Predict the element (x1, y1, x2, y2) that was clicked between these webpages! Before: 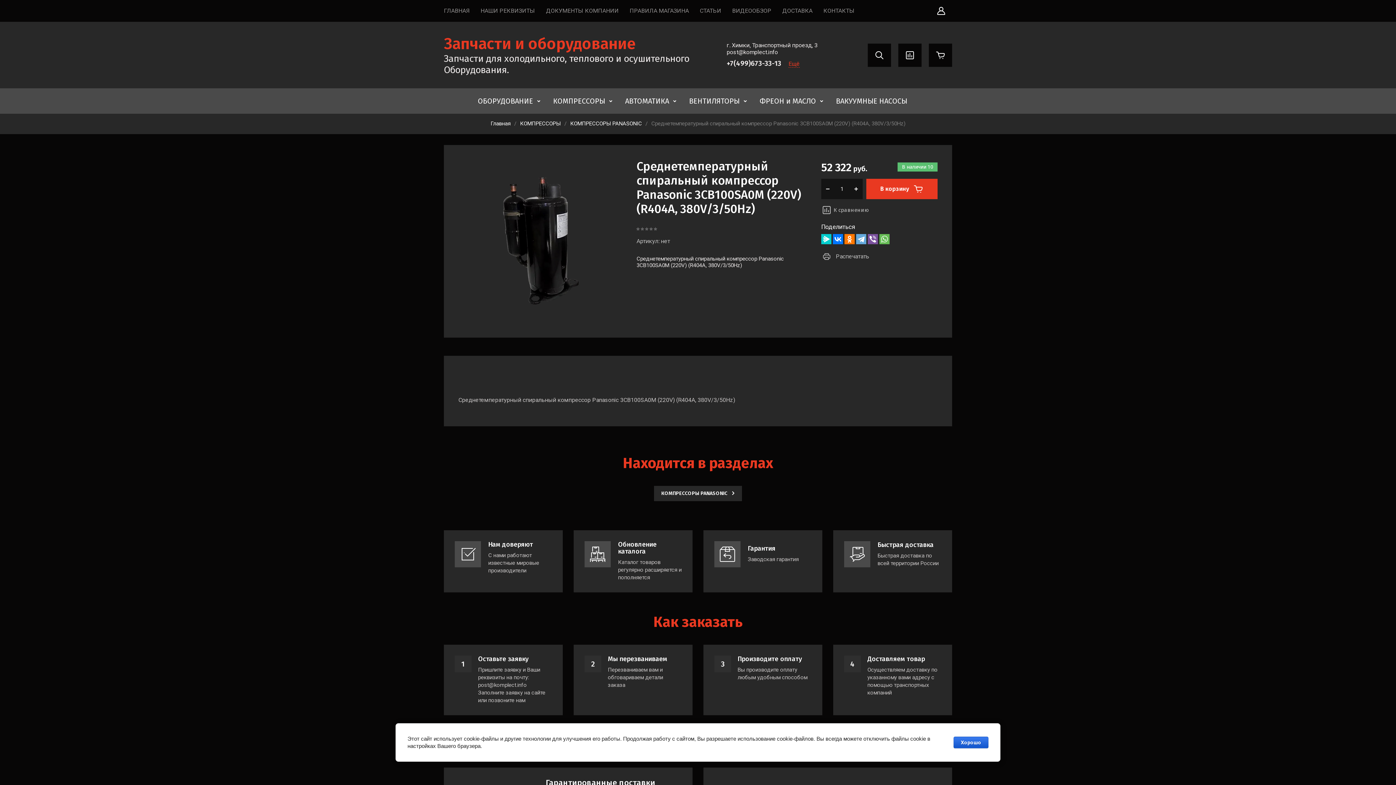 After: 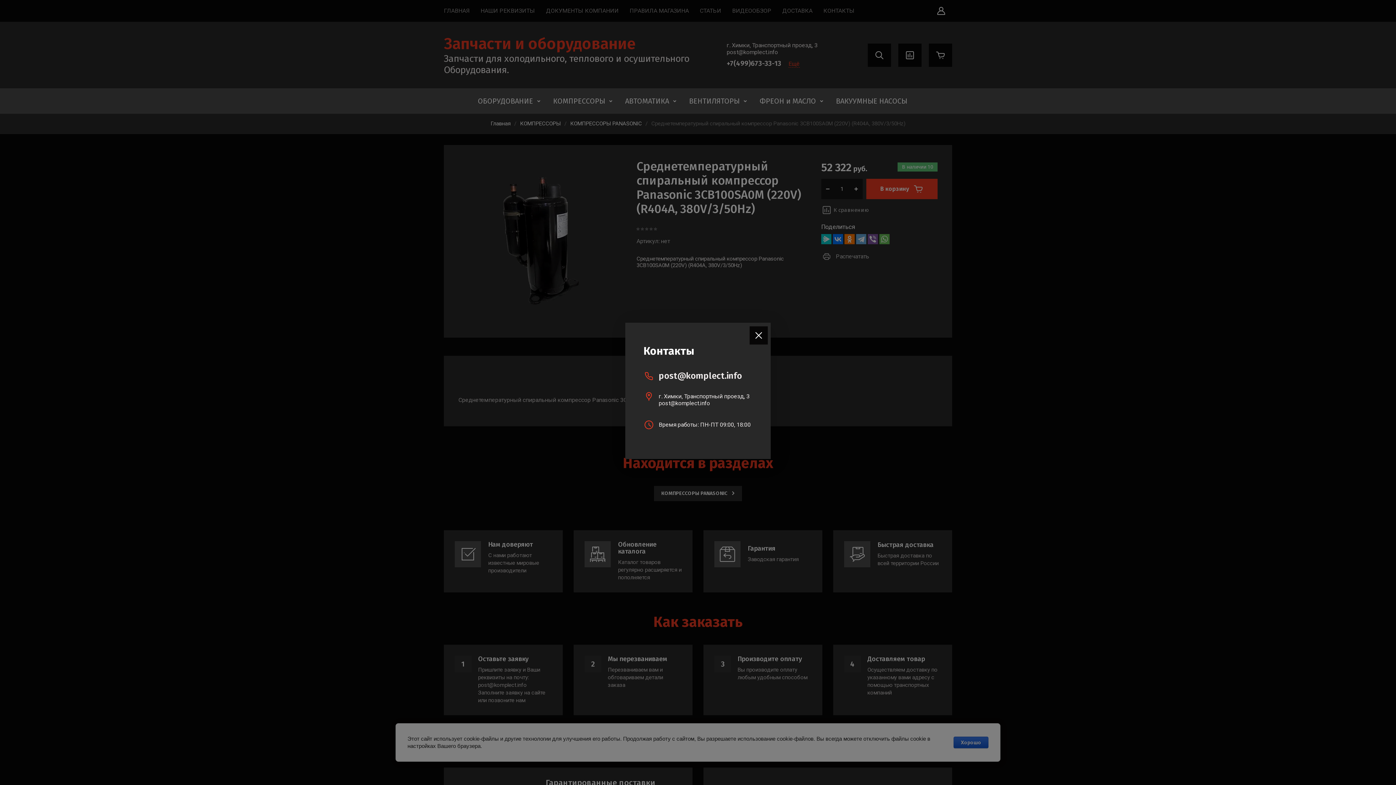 Action: label: Ещё bbox: (788, 60, 800, 67)